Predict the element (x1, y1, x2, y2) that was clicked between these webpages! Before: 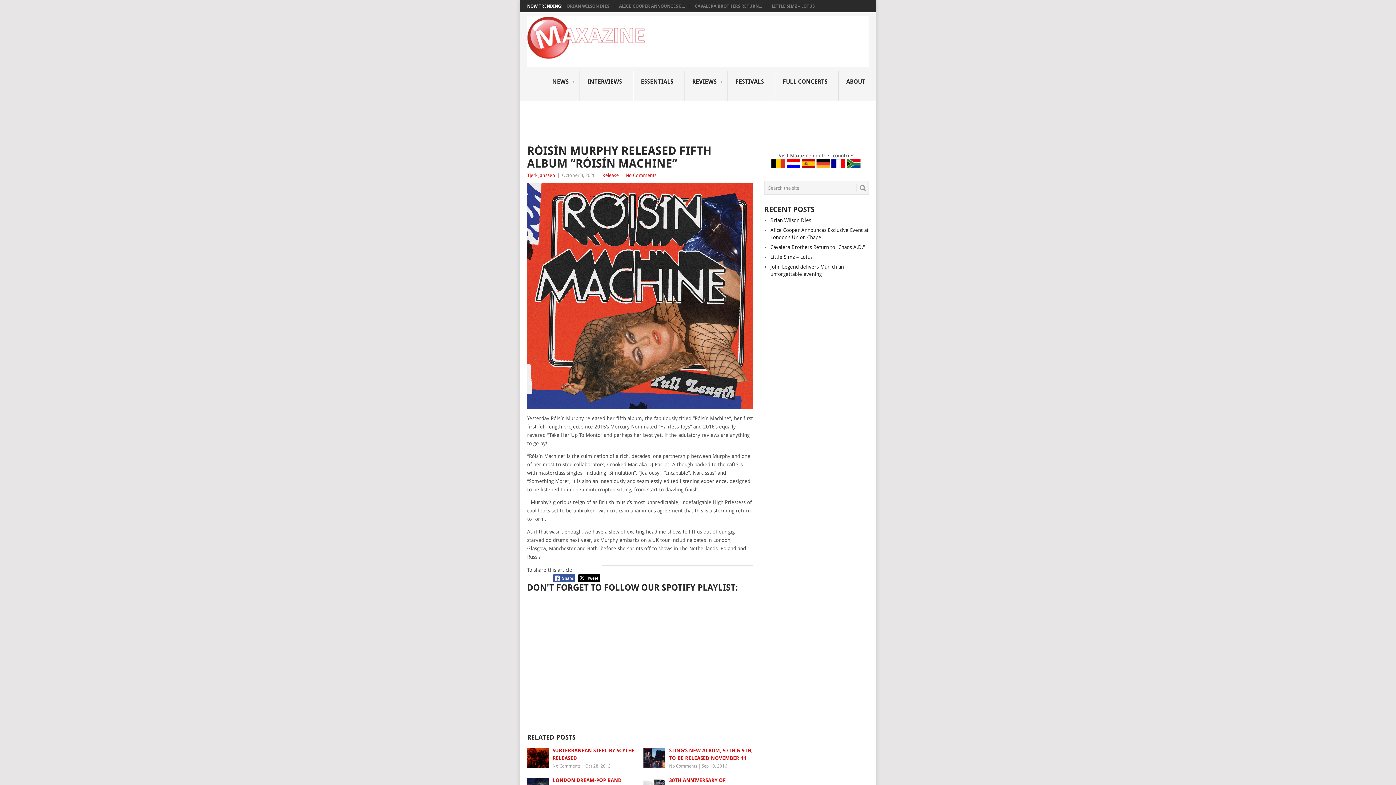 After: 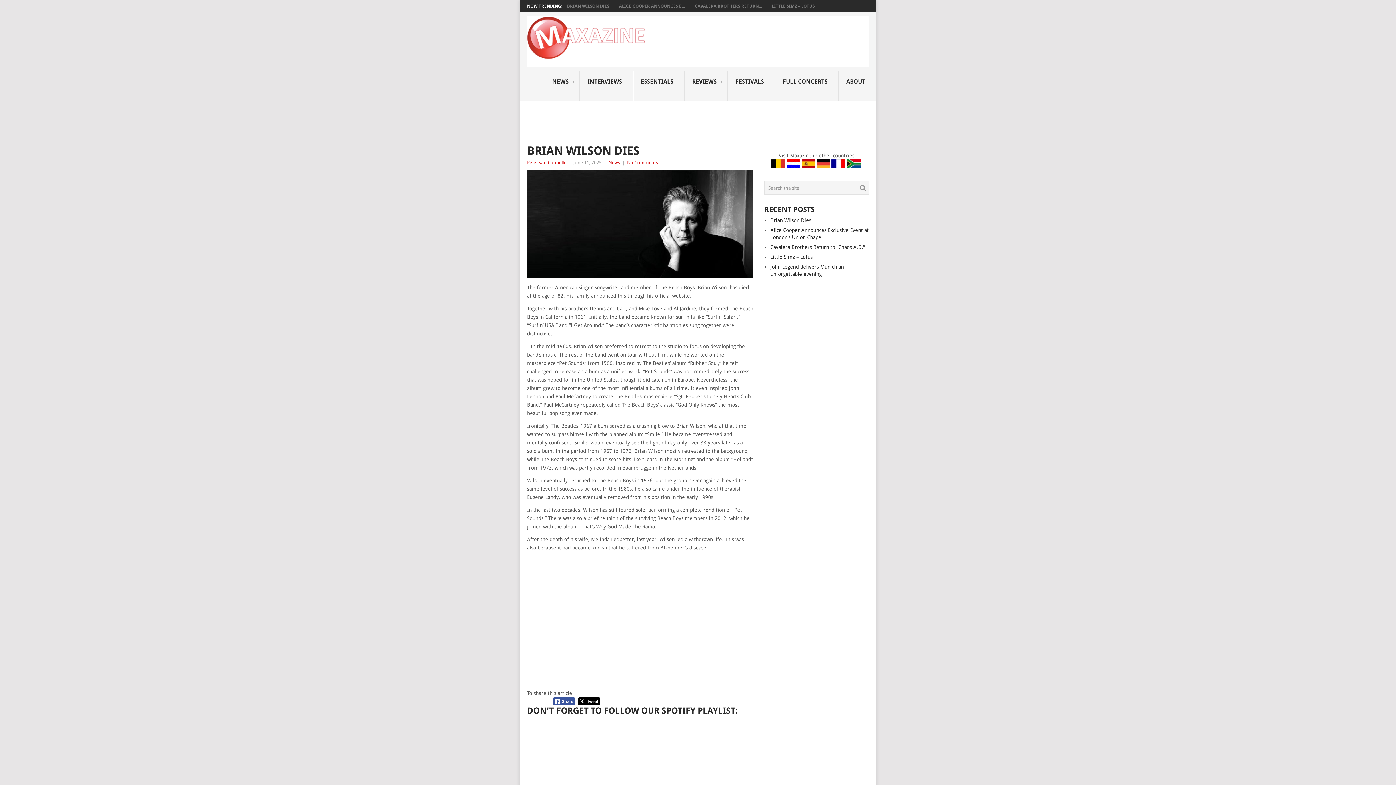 Action: bbox: (770, 217, 811, 223) label: Brian Wilson Dies